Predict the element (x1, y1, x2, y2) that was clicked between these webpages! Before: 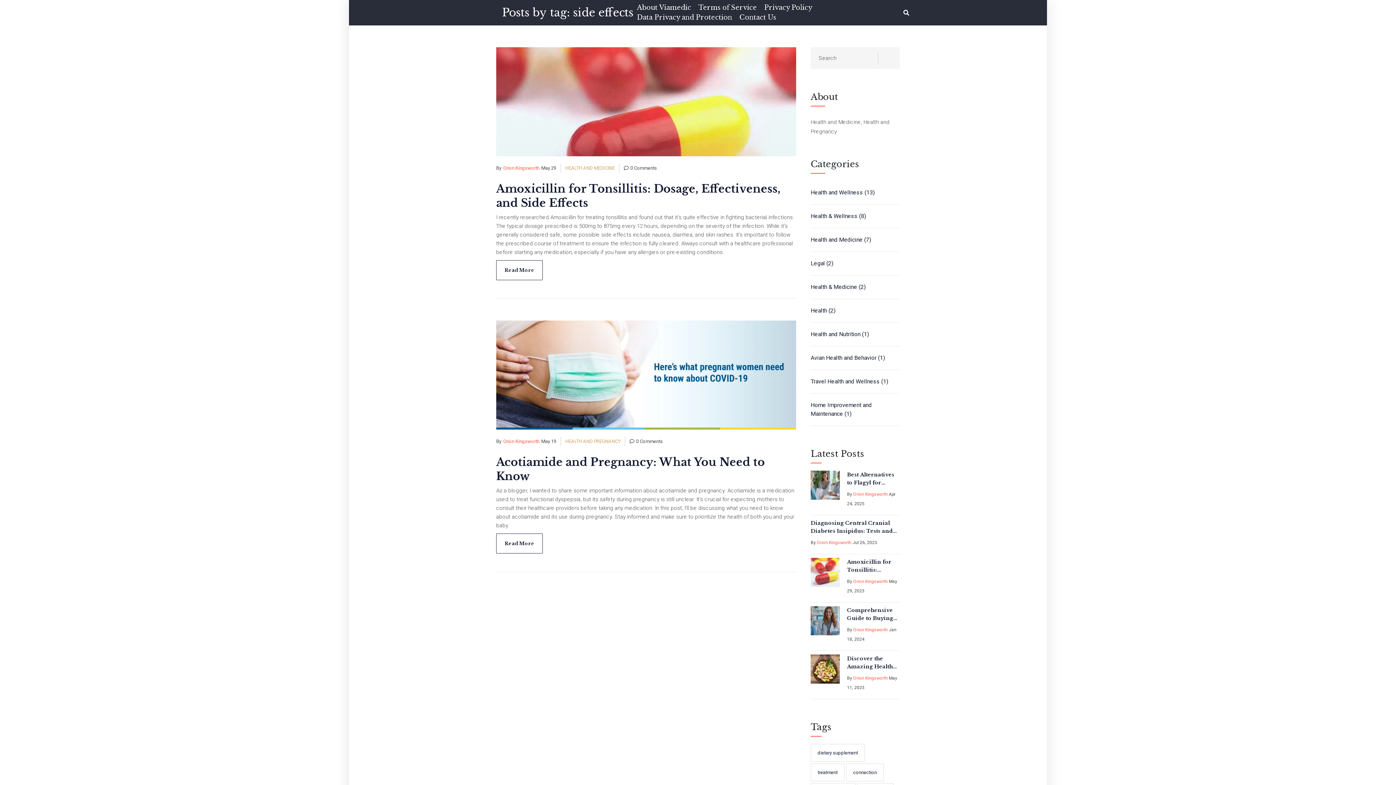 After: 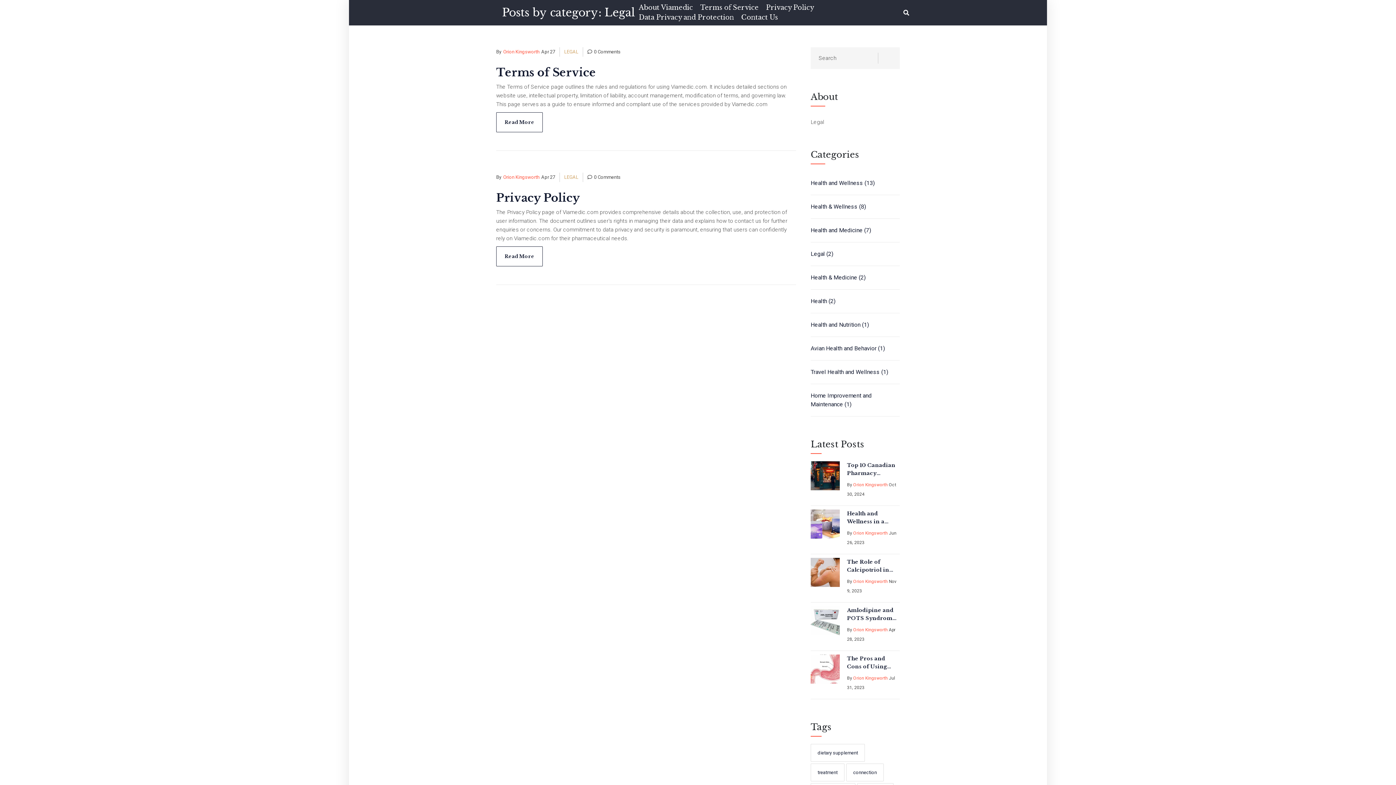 Action: bbox: (810, 260, 833, 266) label: Legal (2)